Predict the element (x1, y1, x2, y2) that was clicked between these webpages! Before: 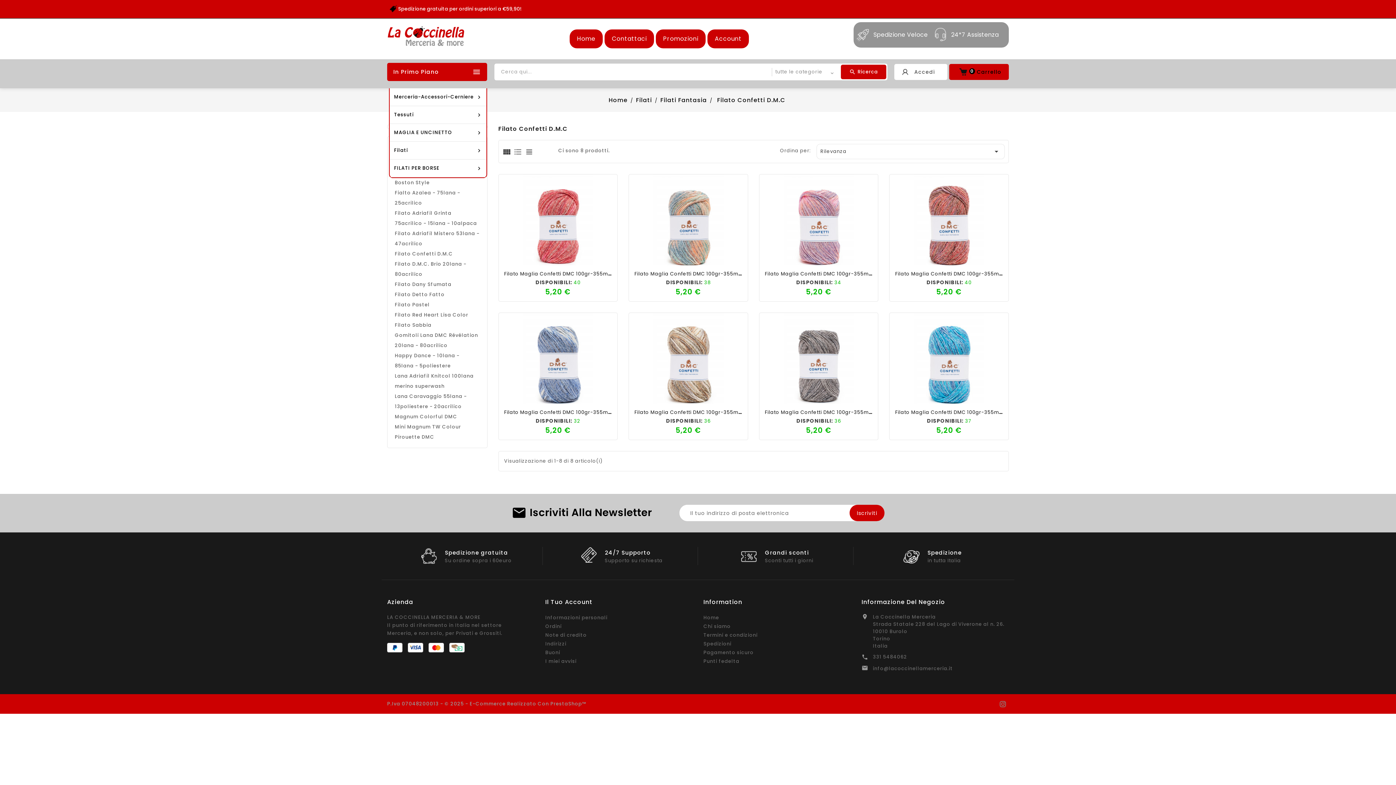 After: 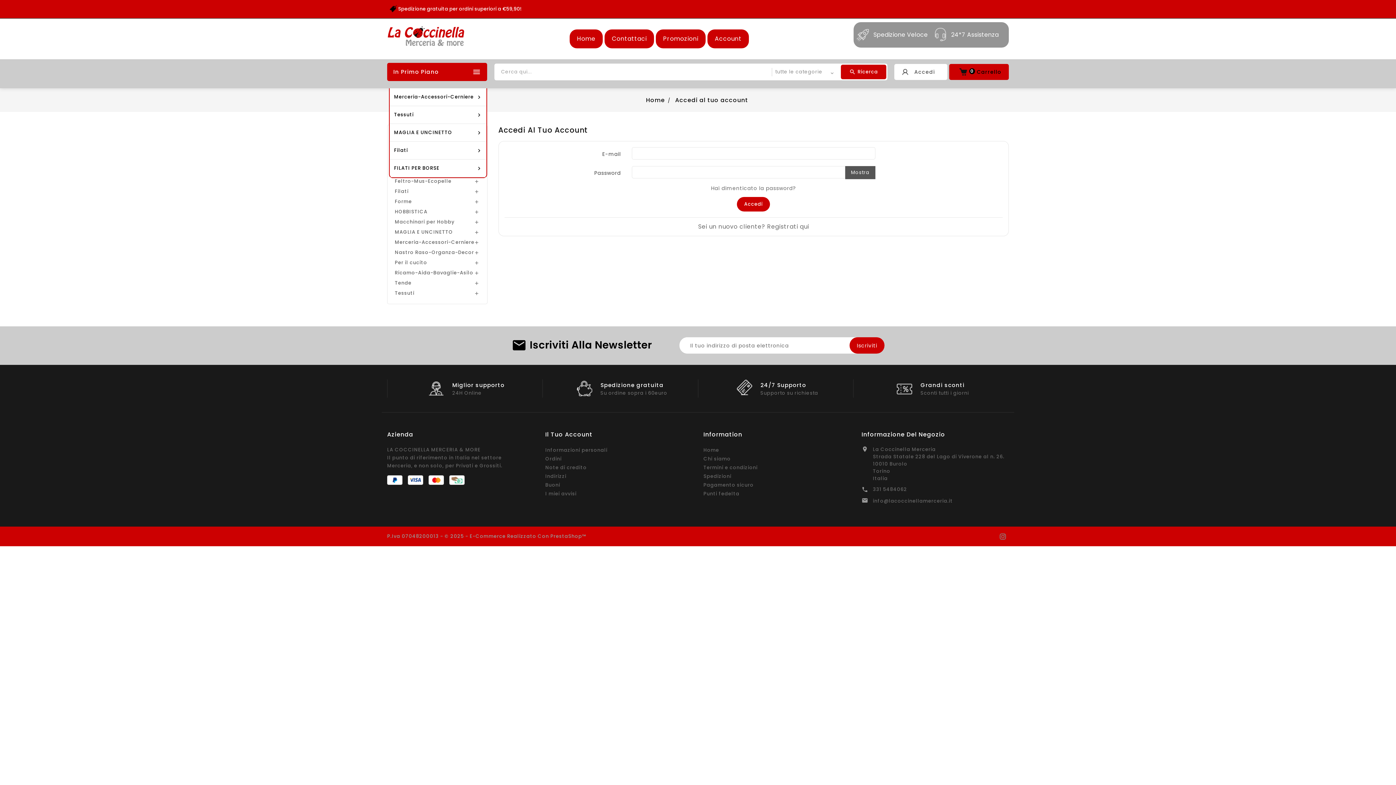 Action: label: Indirizzi bbox: (545, 640, 566, 647)